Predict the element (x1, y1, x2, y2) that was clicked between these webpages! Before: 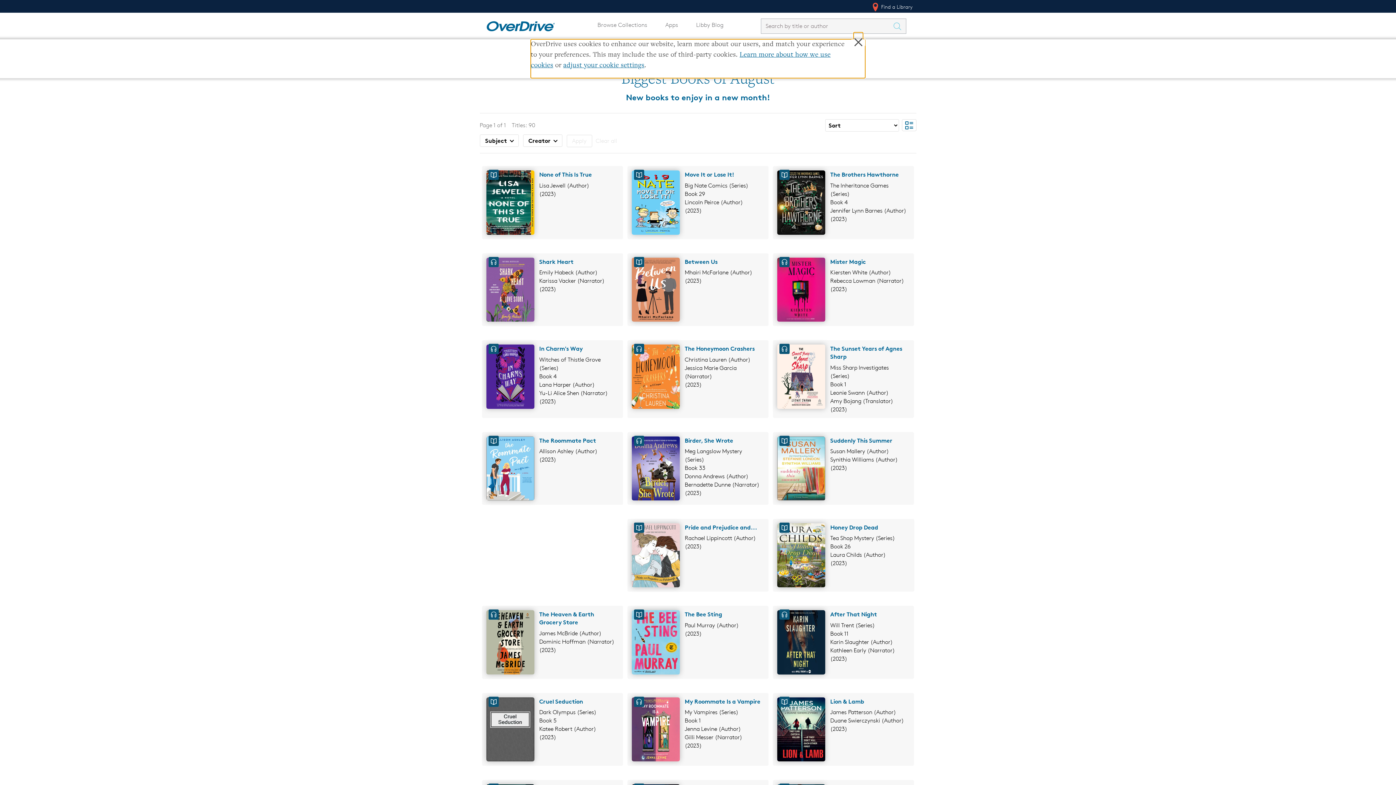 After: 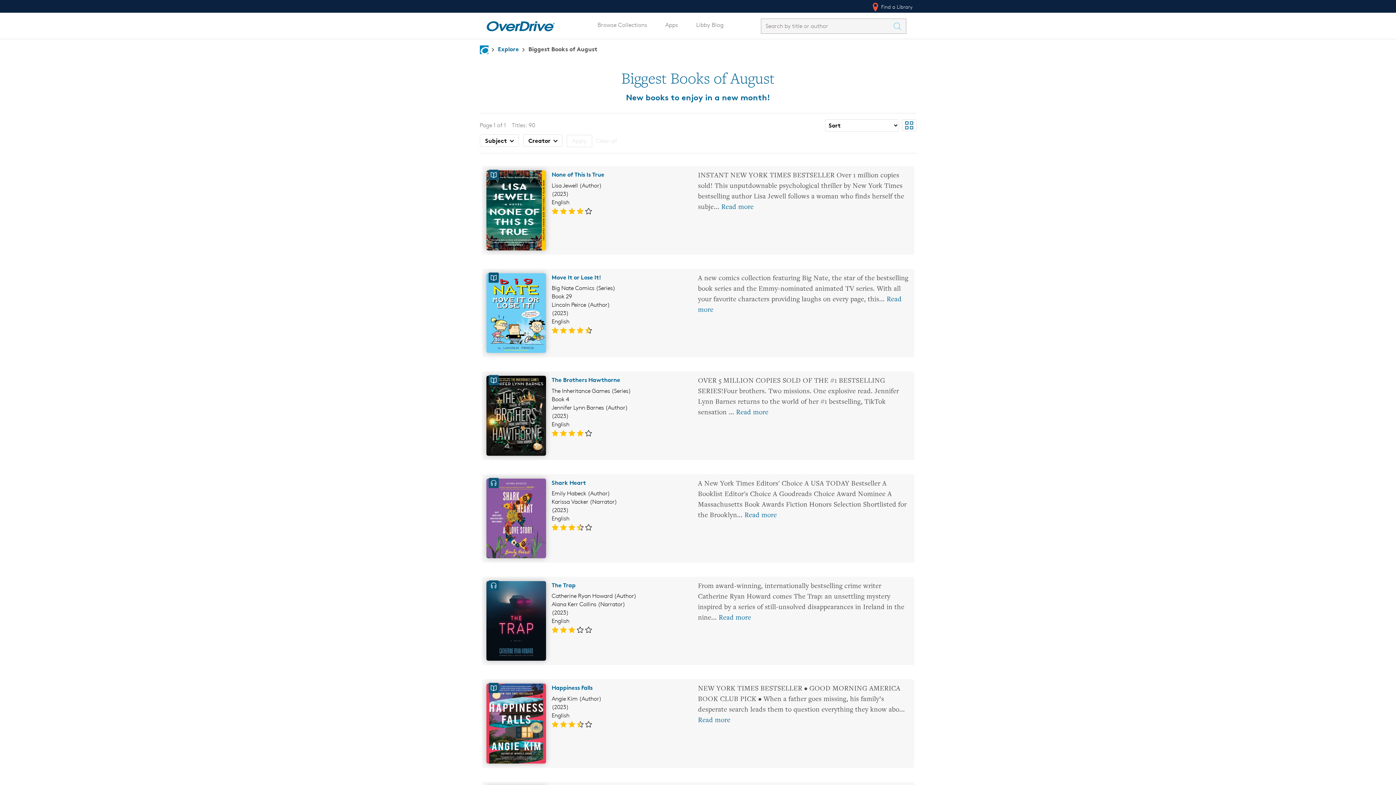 Action: bbox: (902, 119, 916, 131)